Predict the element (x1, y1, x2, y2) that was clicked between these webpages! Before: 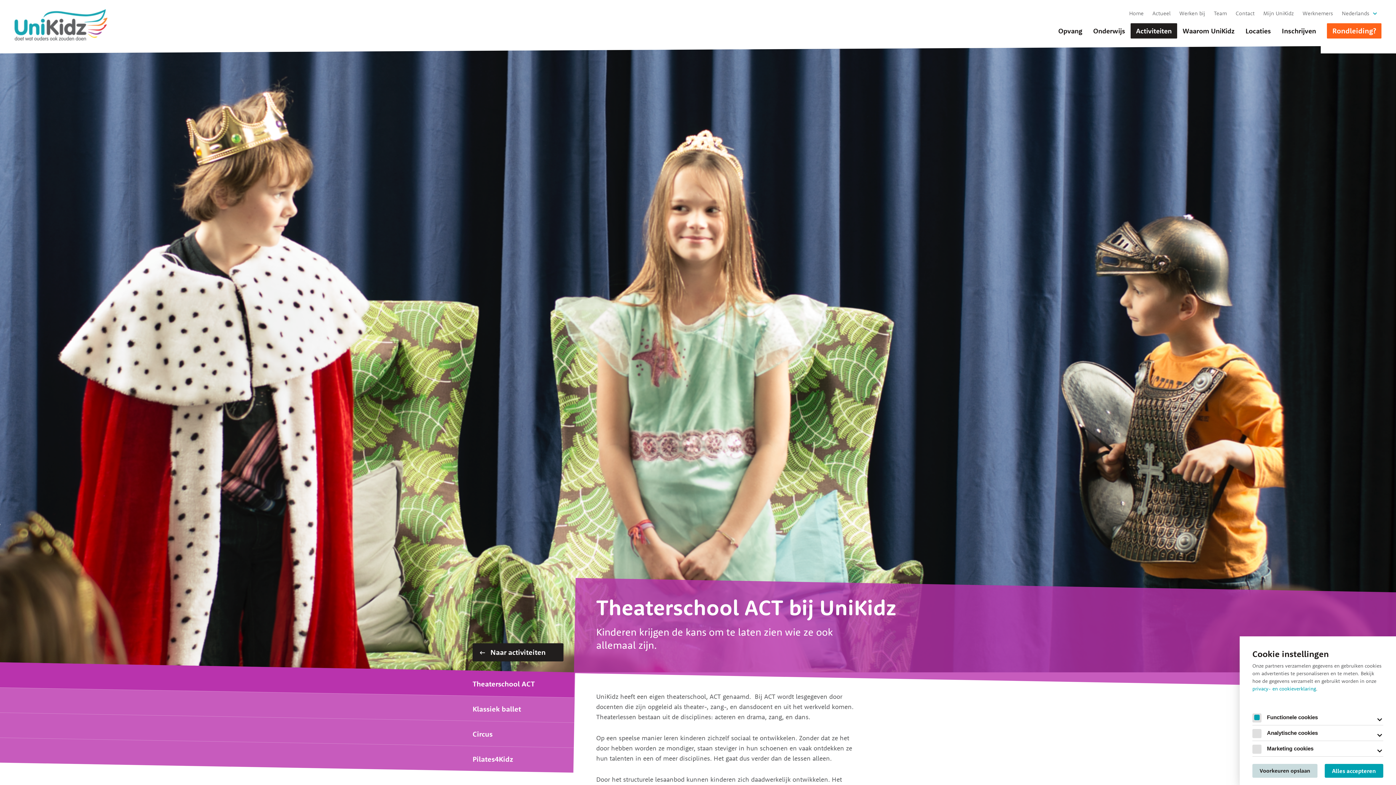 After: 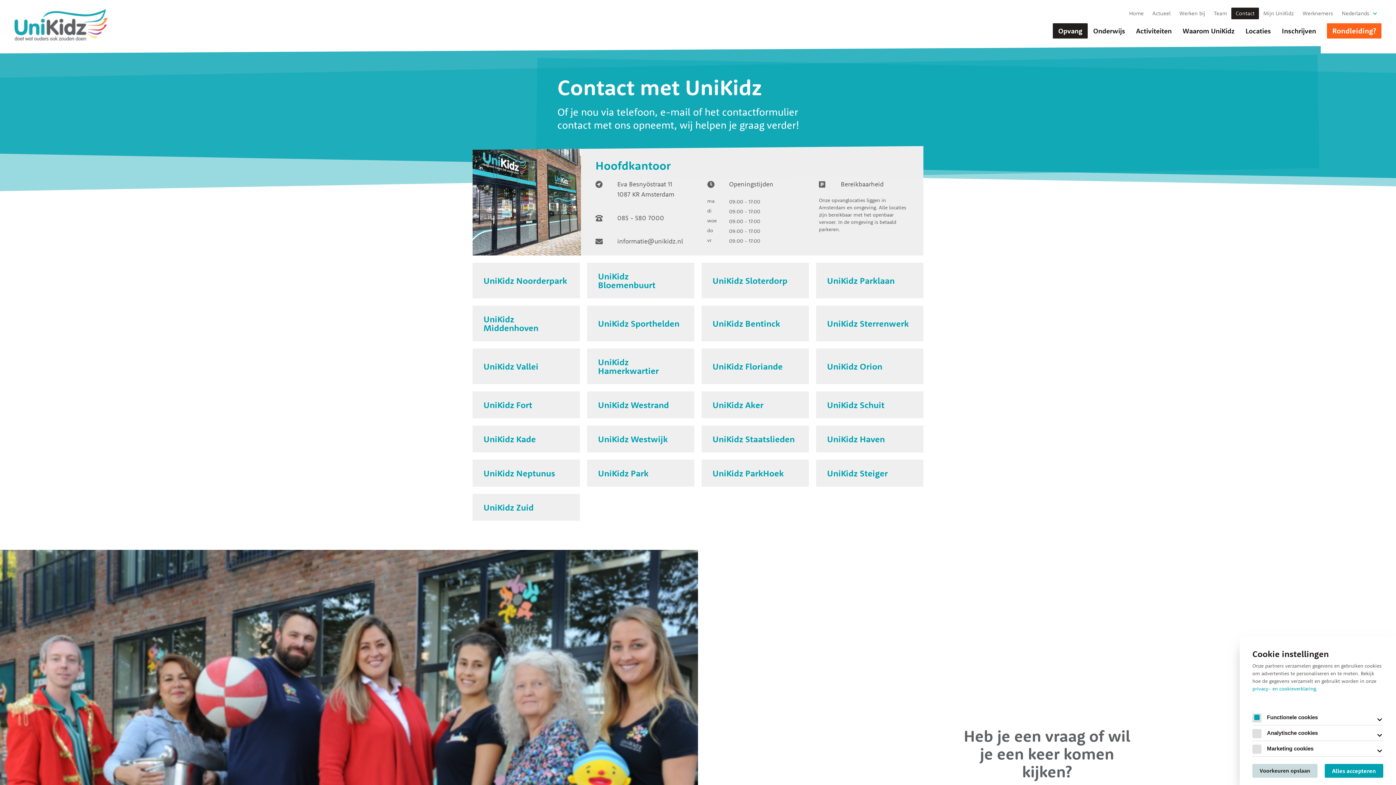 Action: bbox: (1231, 7, 1259, 19) label: Contact